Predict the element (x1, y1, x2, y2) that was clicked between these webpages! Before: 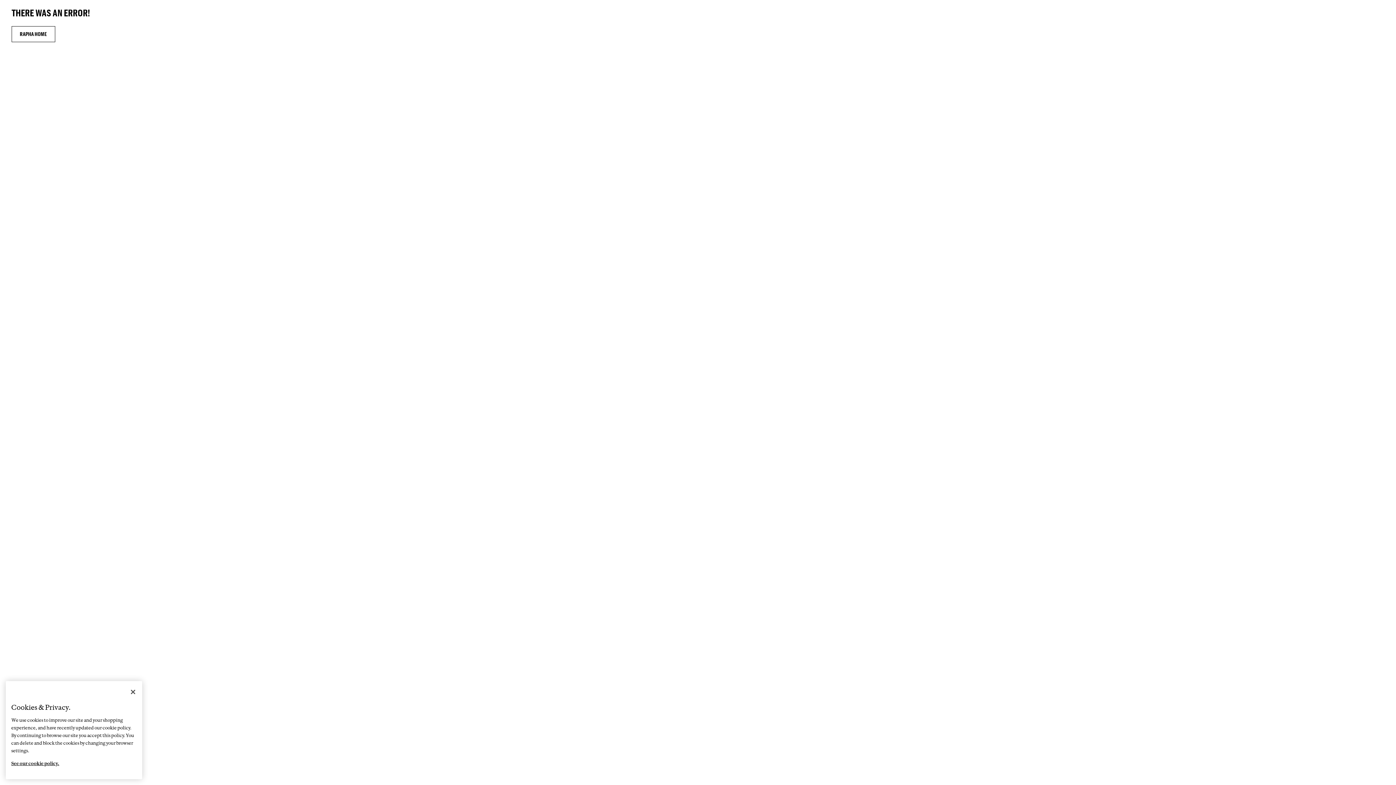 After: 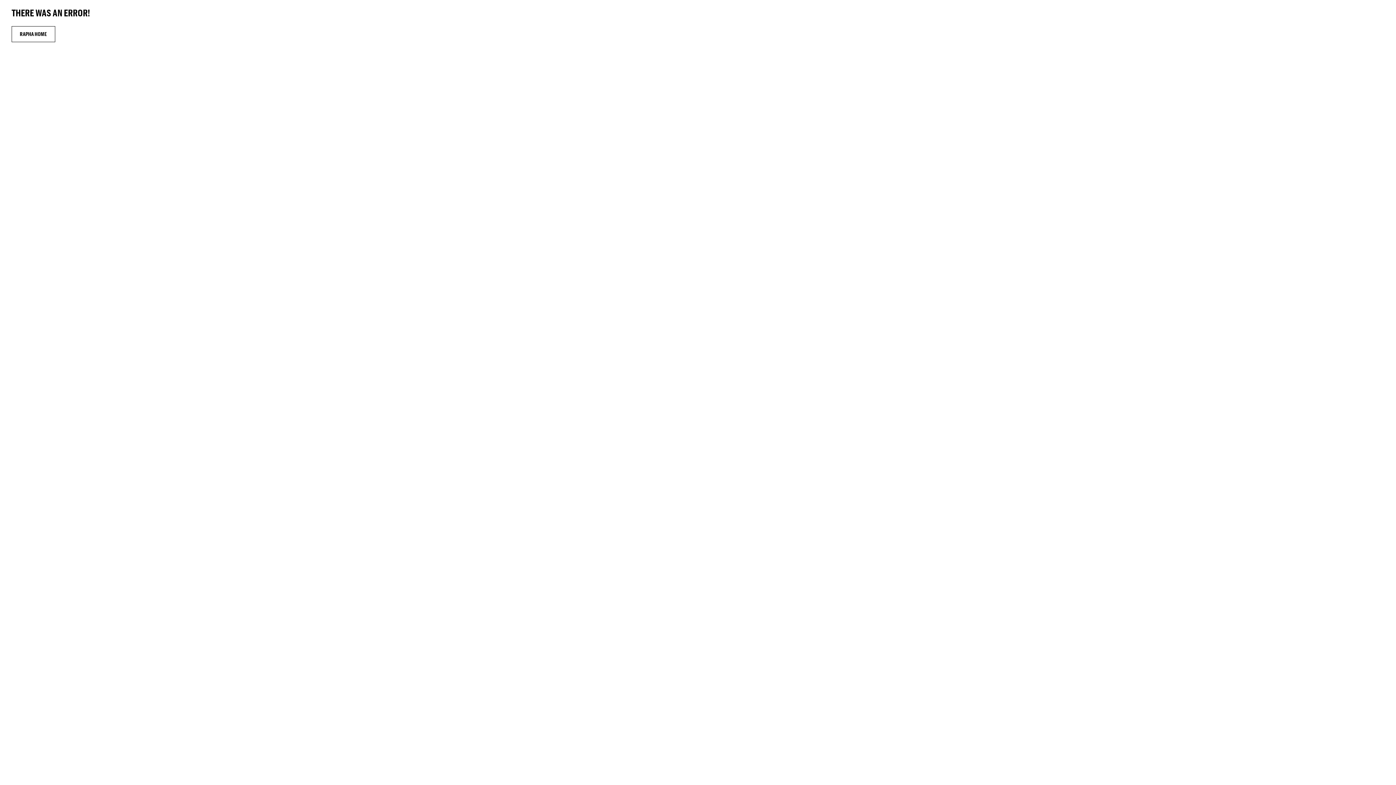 Action: label: RAPHA HOME bbox: (11, 26, 55, 42)